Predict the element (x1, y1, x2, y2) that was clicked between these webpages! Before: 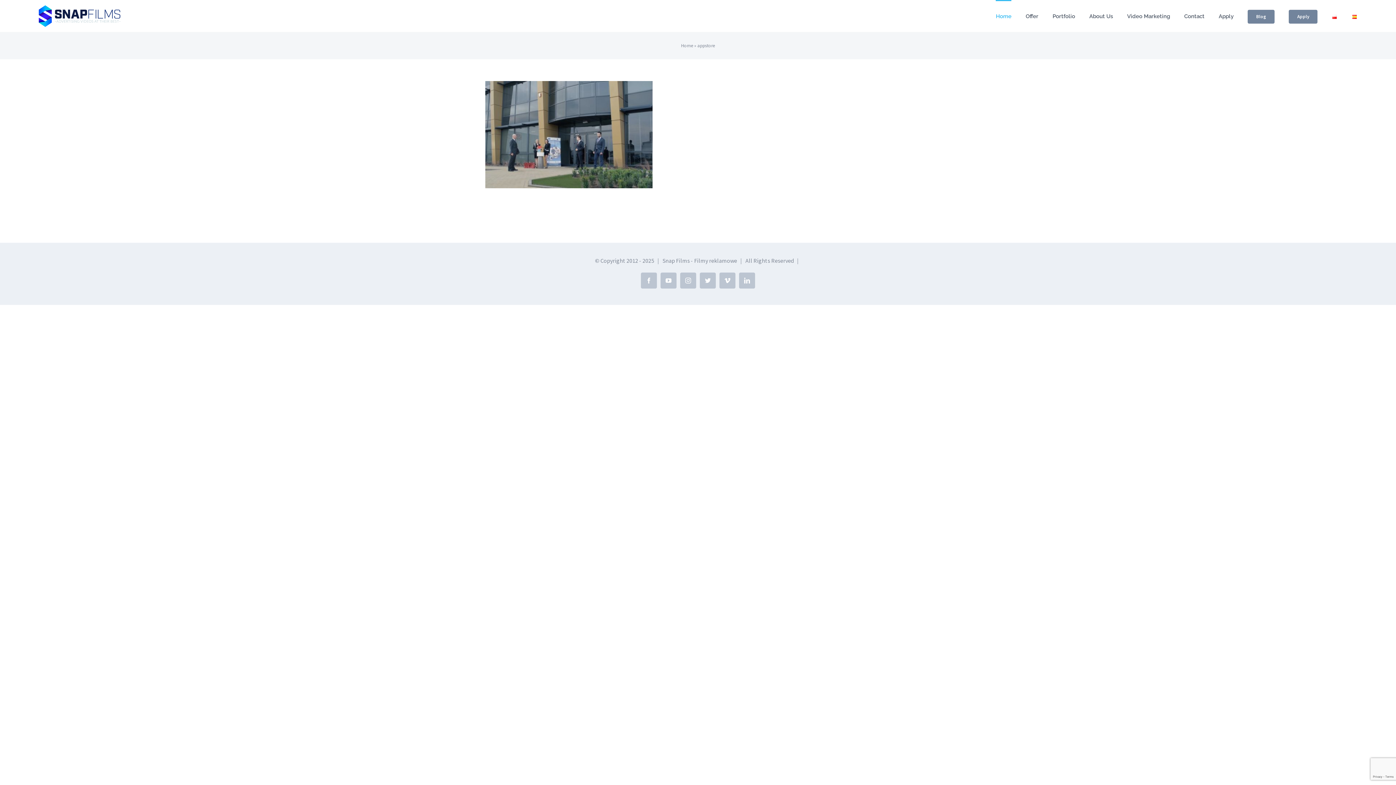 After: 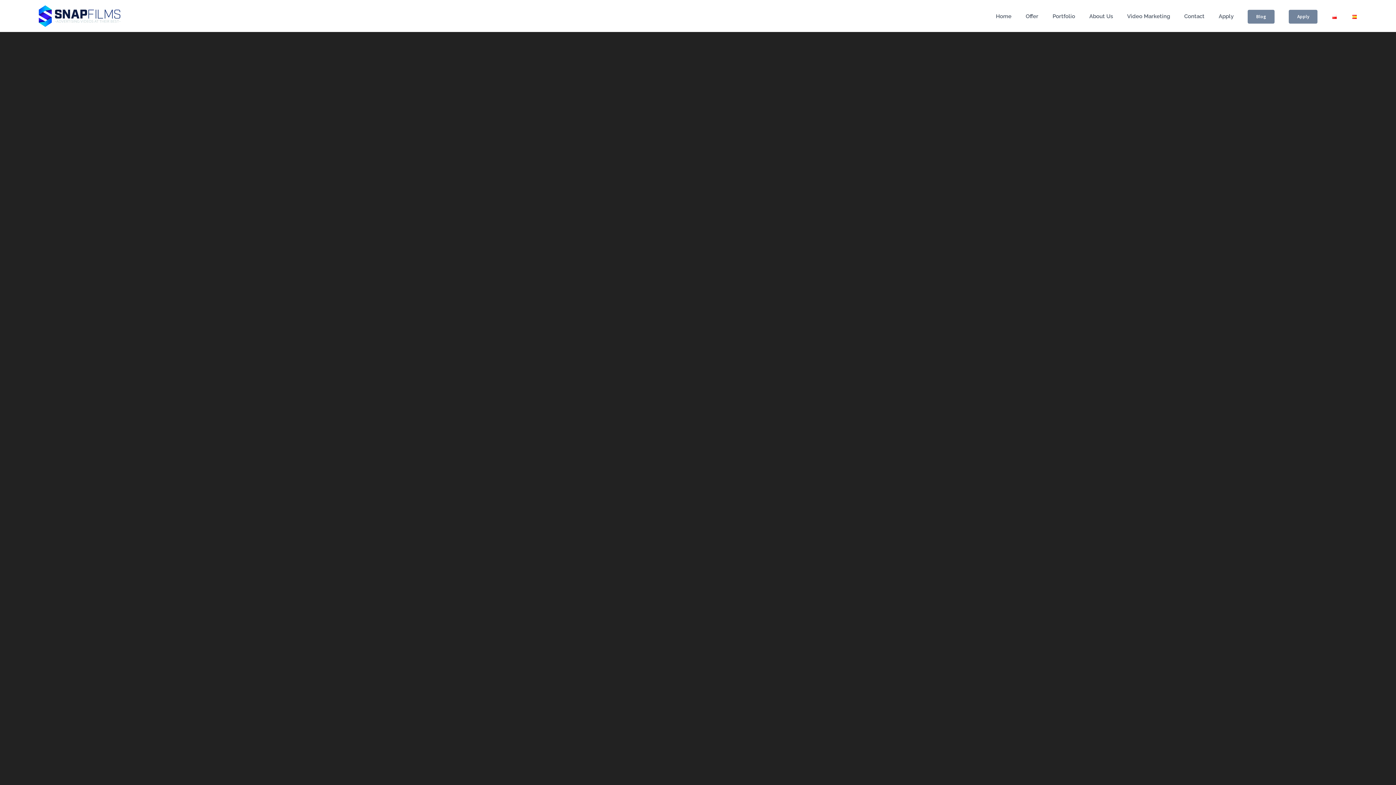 Action: label: Home bbox: (681, 42, 693, 48)